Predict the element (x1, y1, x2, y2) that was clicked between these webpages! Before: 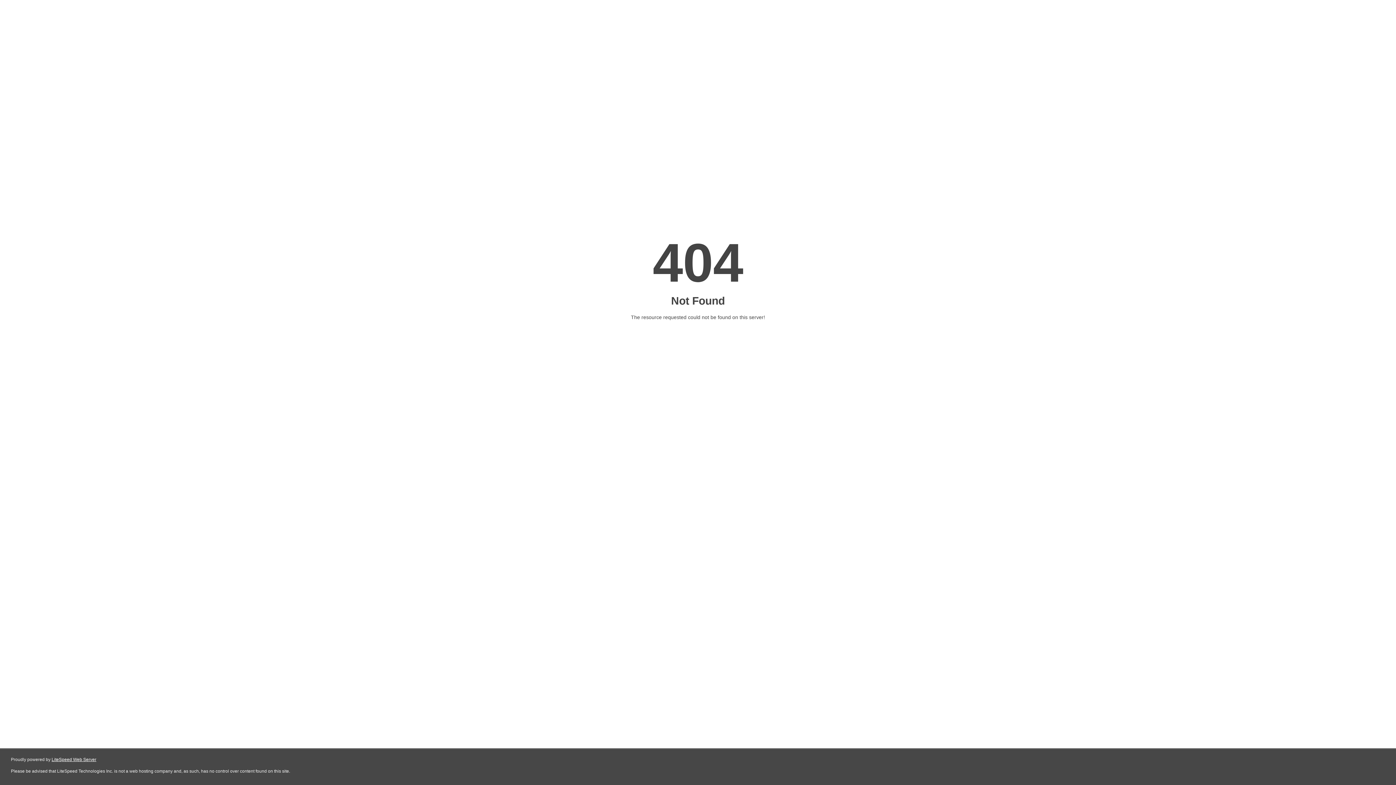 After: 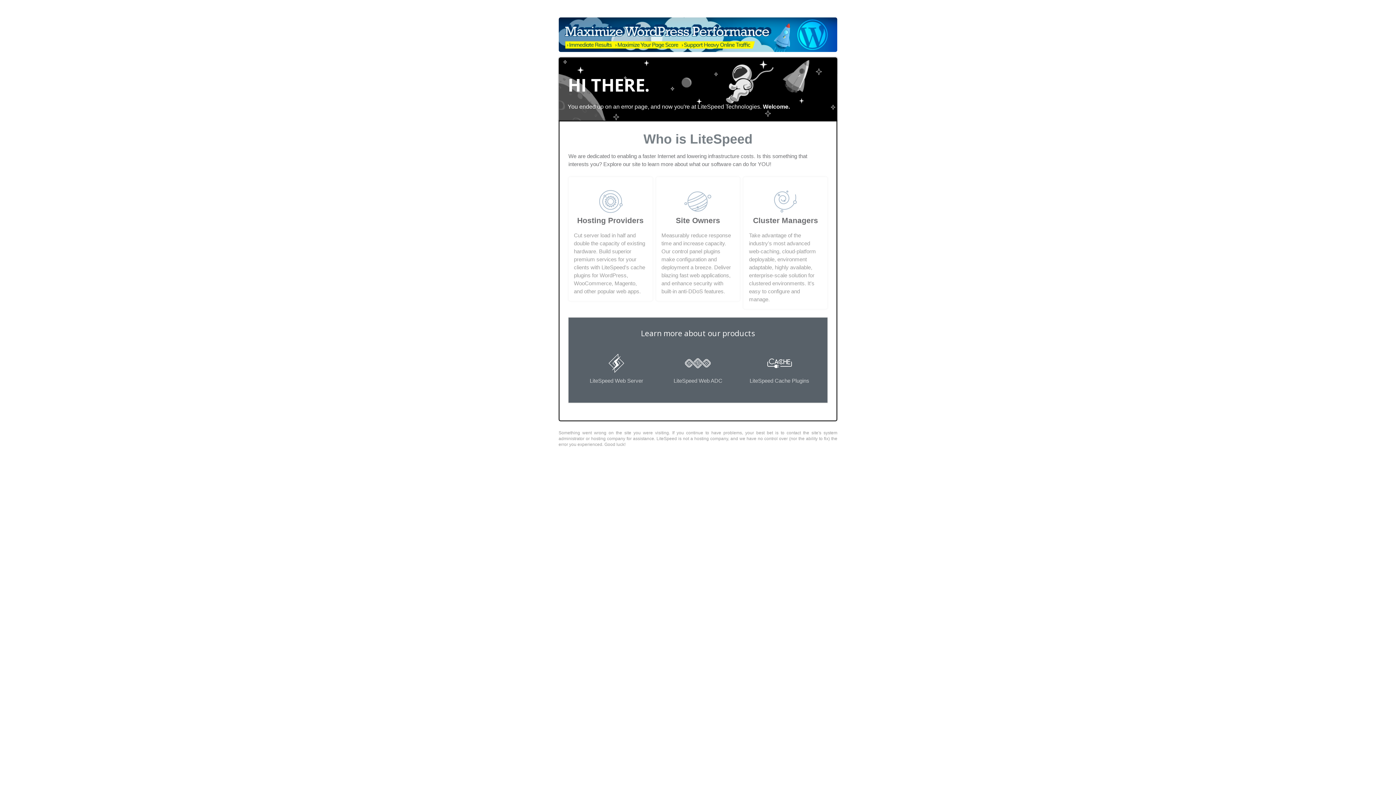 Action: label: LiteSpeed Web Server bbox: (51, 757, 96, 762)